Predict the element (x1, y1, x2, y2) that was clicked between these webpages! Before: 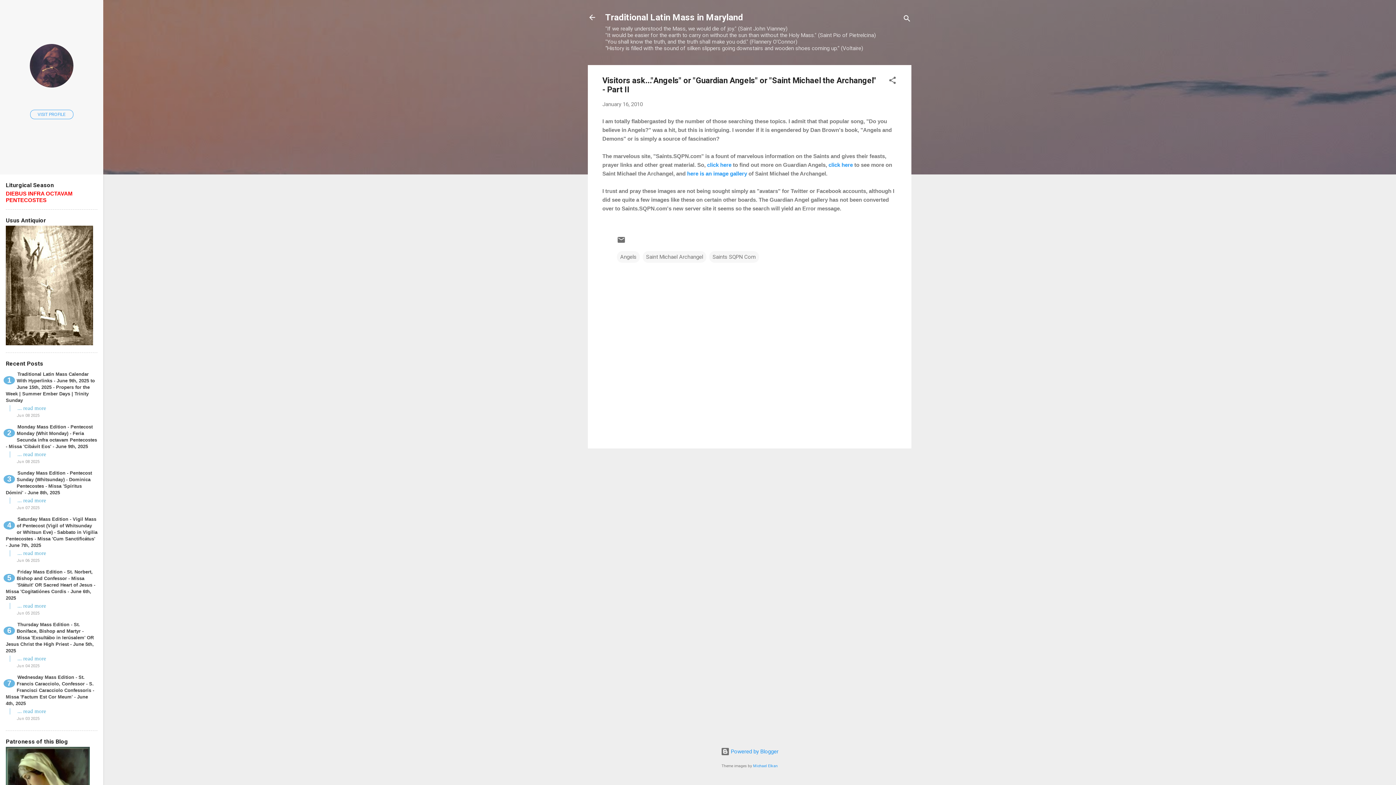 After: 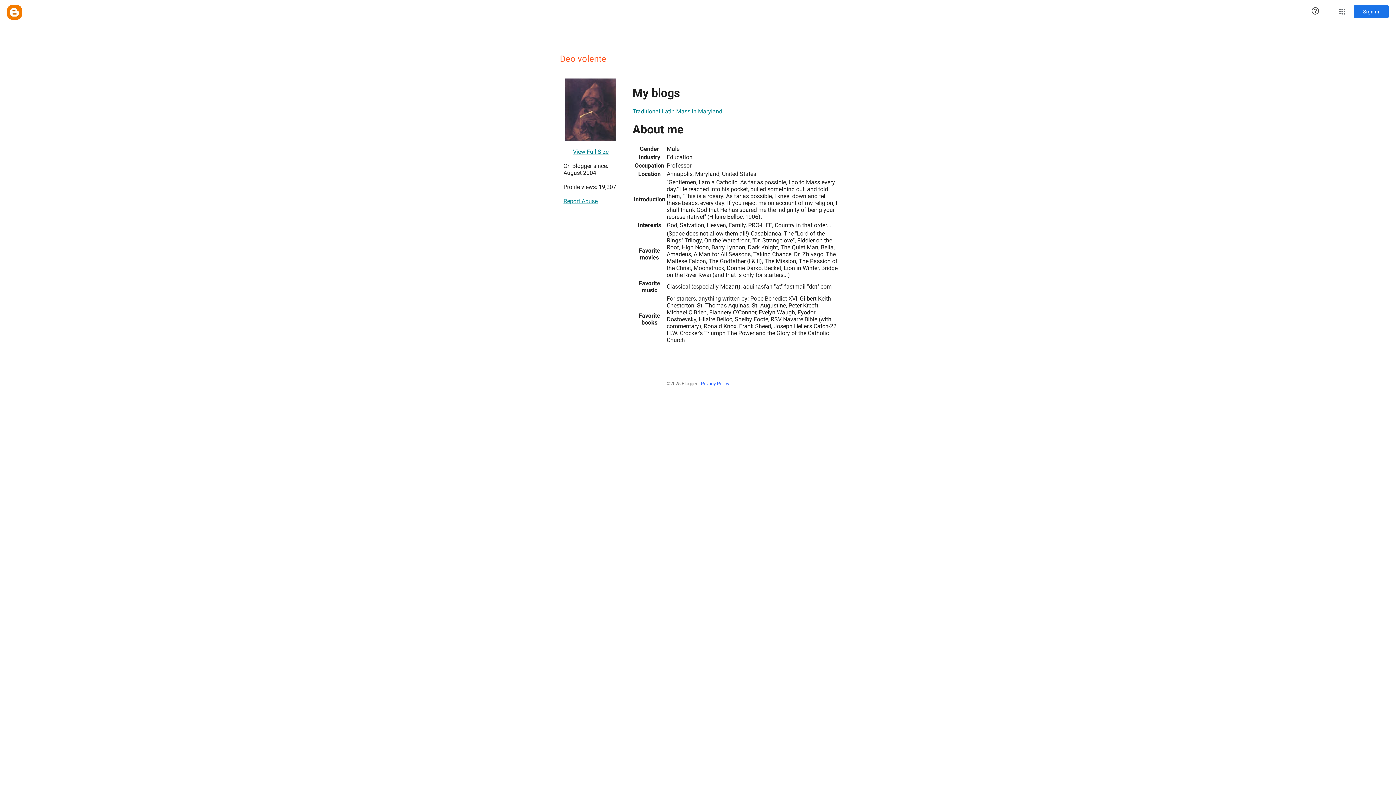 Action: bbox: (29, 82, 73, 88)